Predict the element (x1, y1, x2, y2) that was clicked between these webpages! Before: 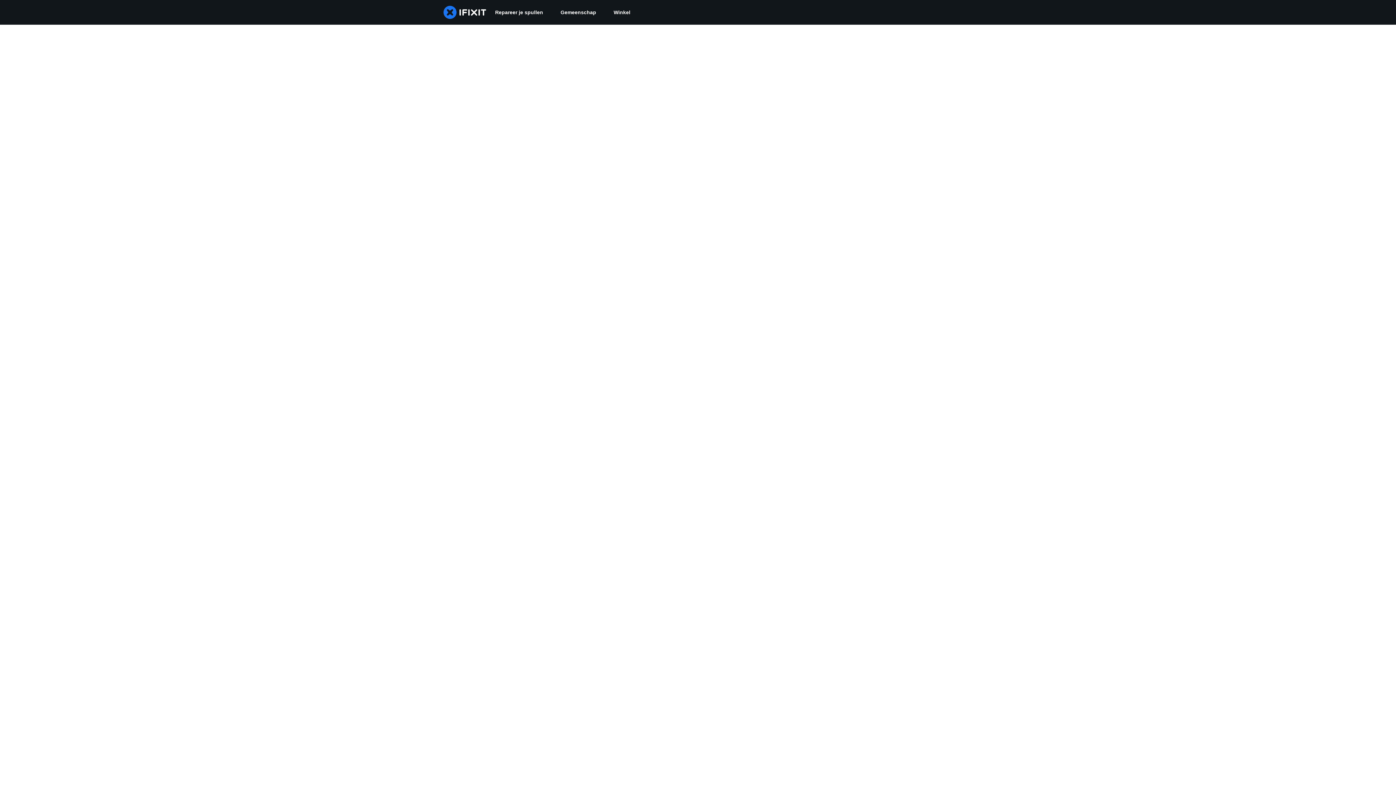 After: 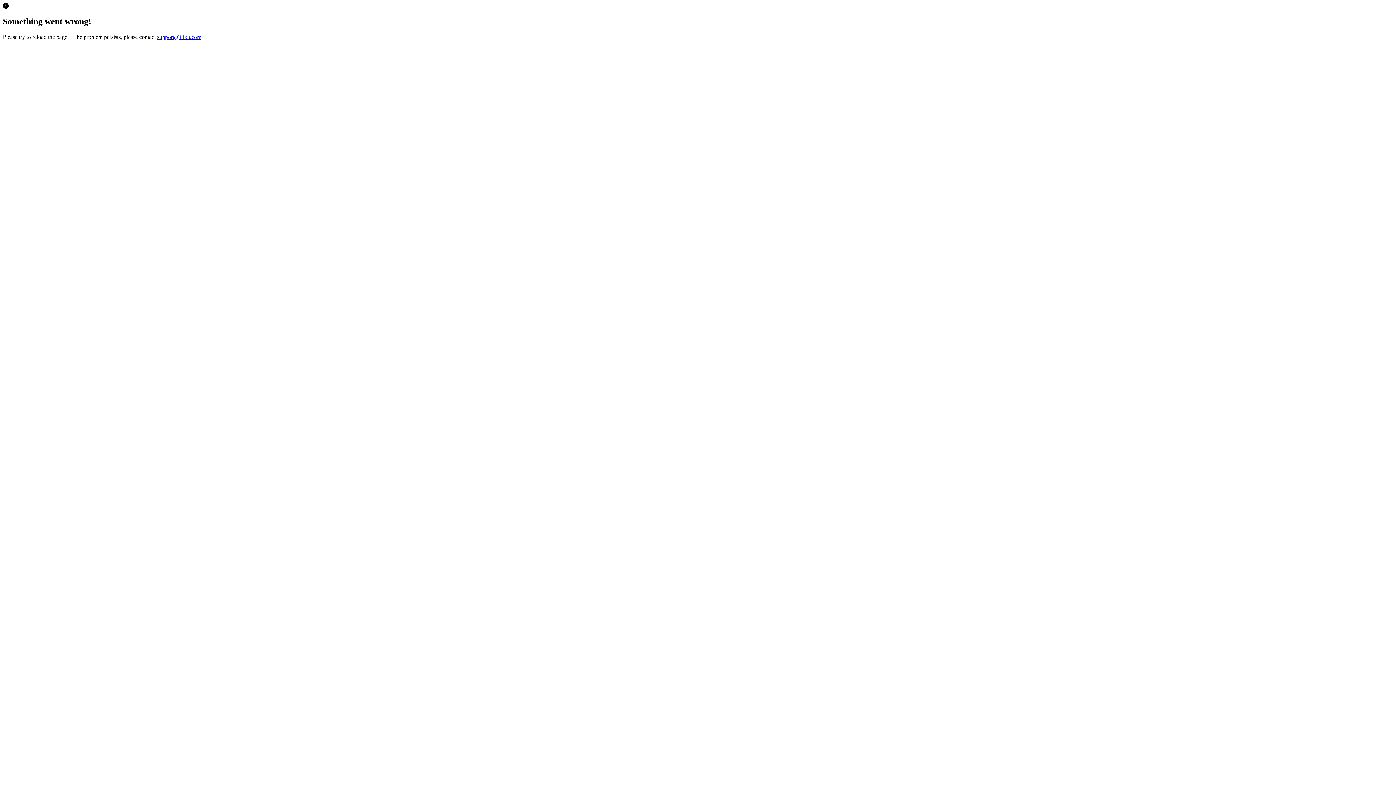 Action: label: Winkel bbox: (605, 0, 639, 24)